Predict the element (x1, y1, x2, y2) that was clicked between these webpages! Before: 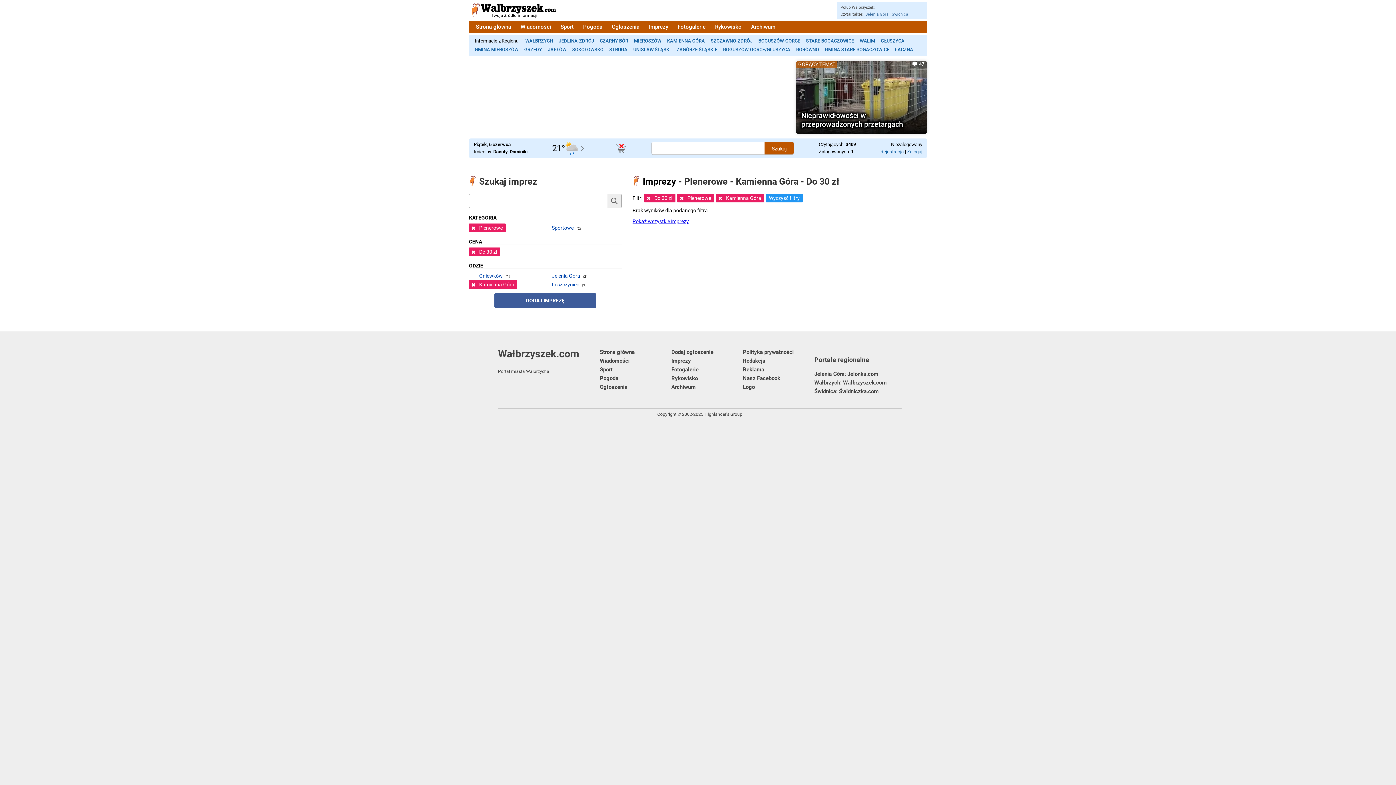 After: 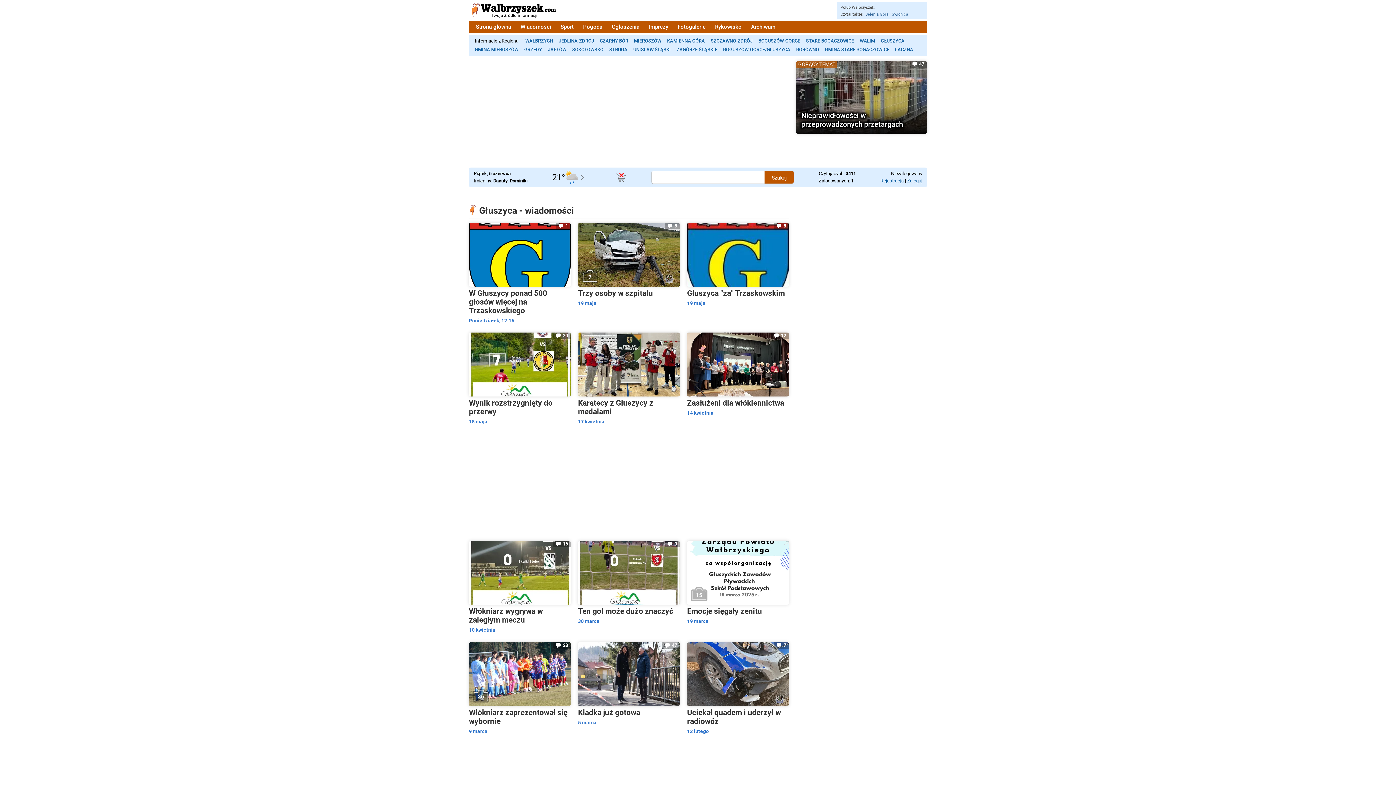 Action: label: GŁUSZYCA bbox: (878, 36, 907, 45)